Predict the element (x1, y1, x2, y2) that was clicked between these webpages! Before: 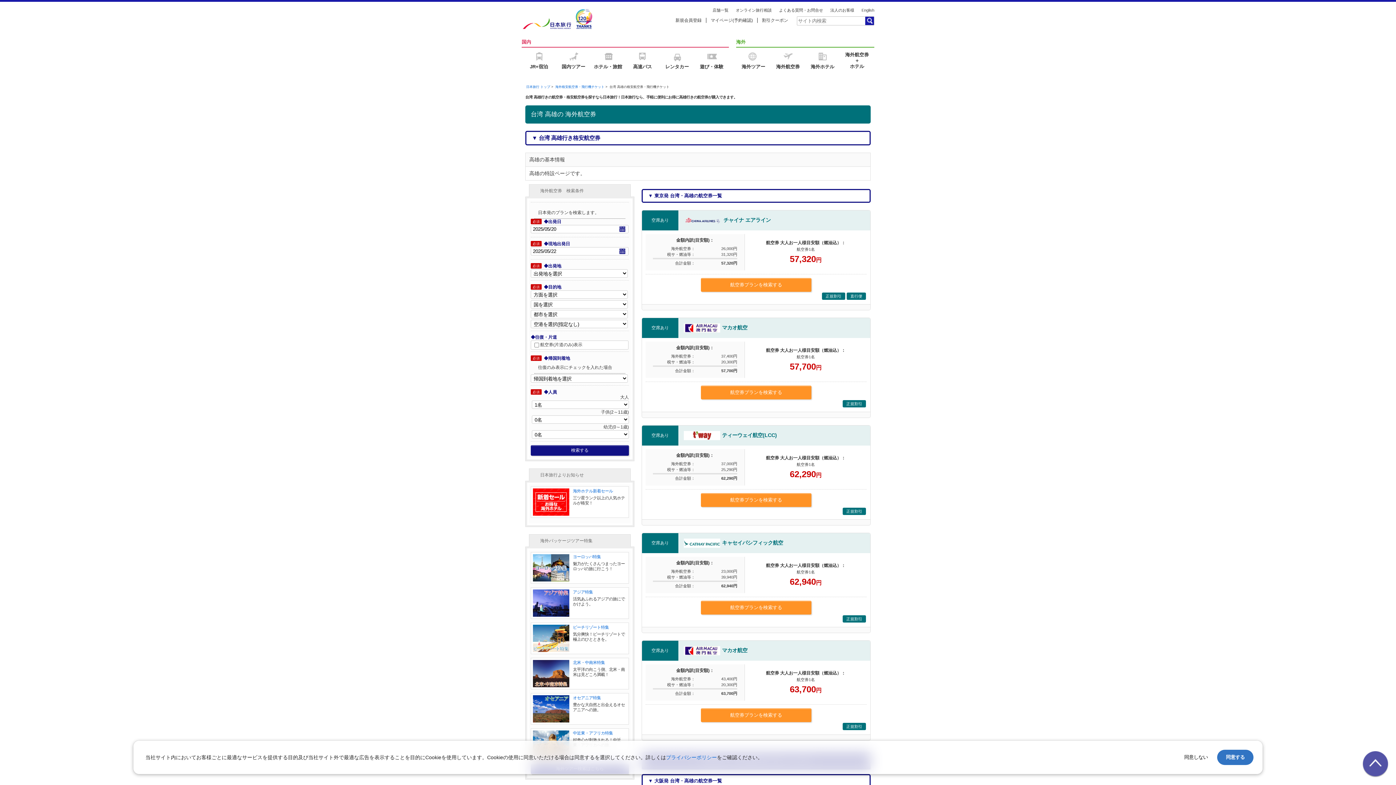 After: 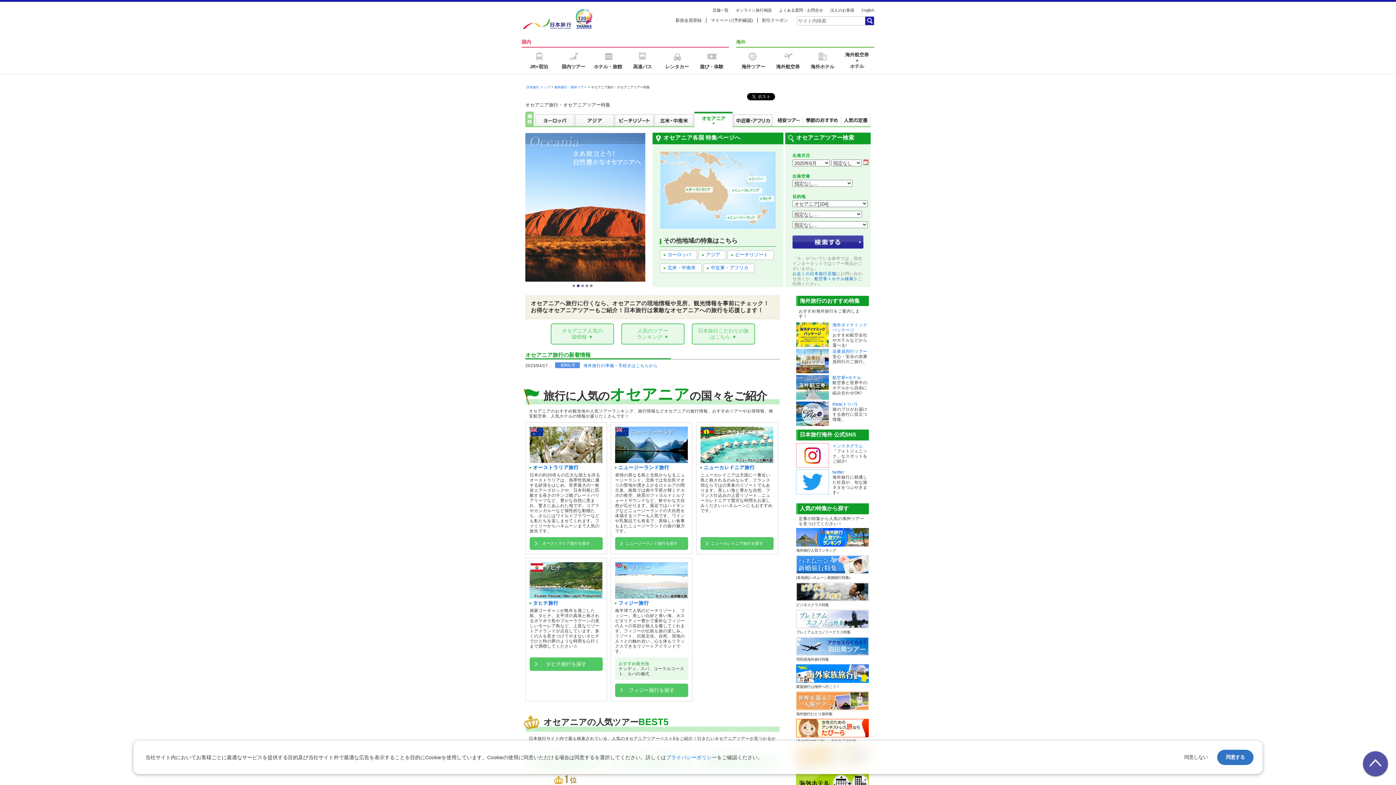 Action: bbox: (573, 695, 601, 700) label: オセアニア特集